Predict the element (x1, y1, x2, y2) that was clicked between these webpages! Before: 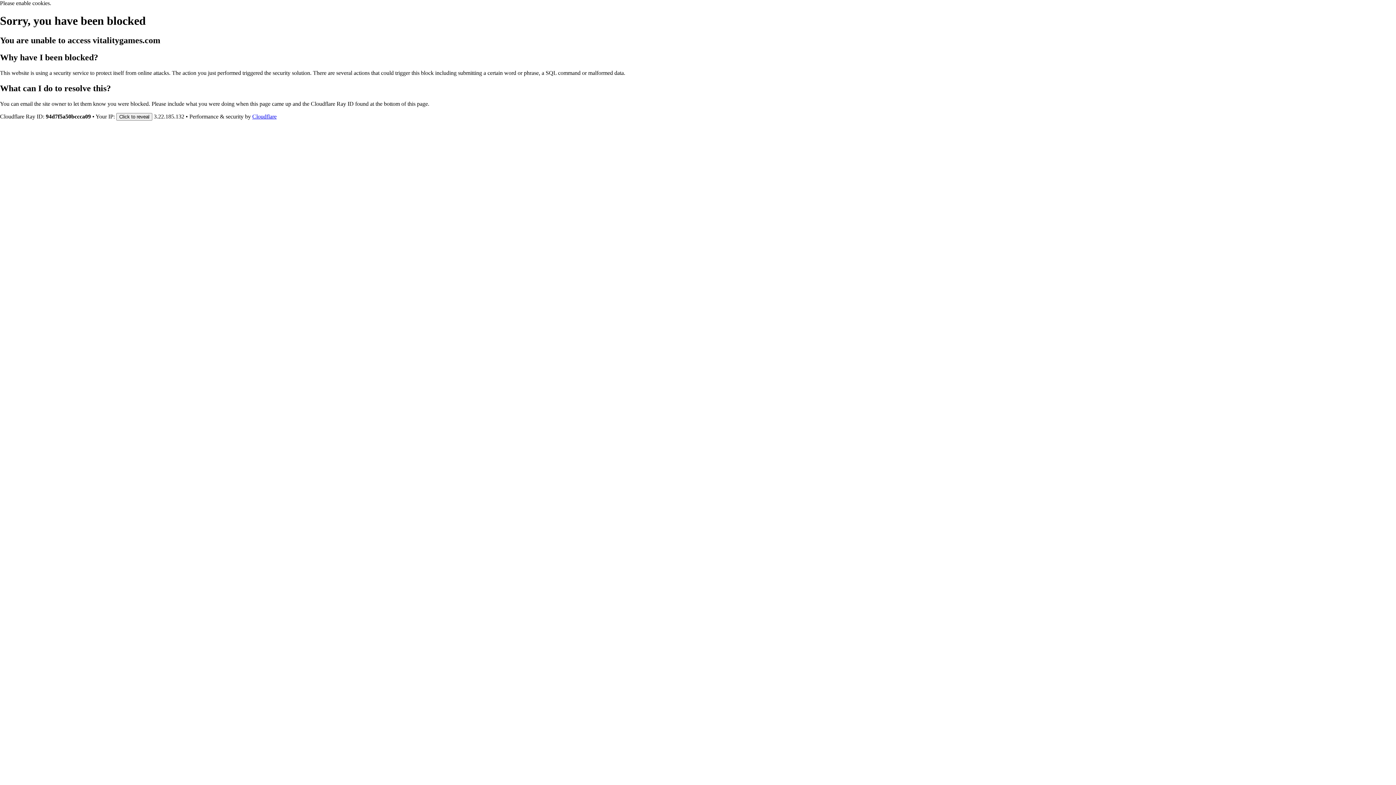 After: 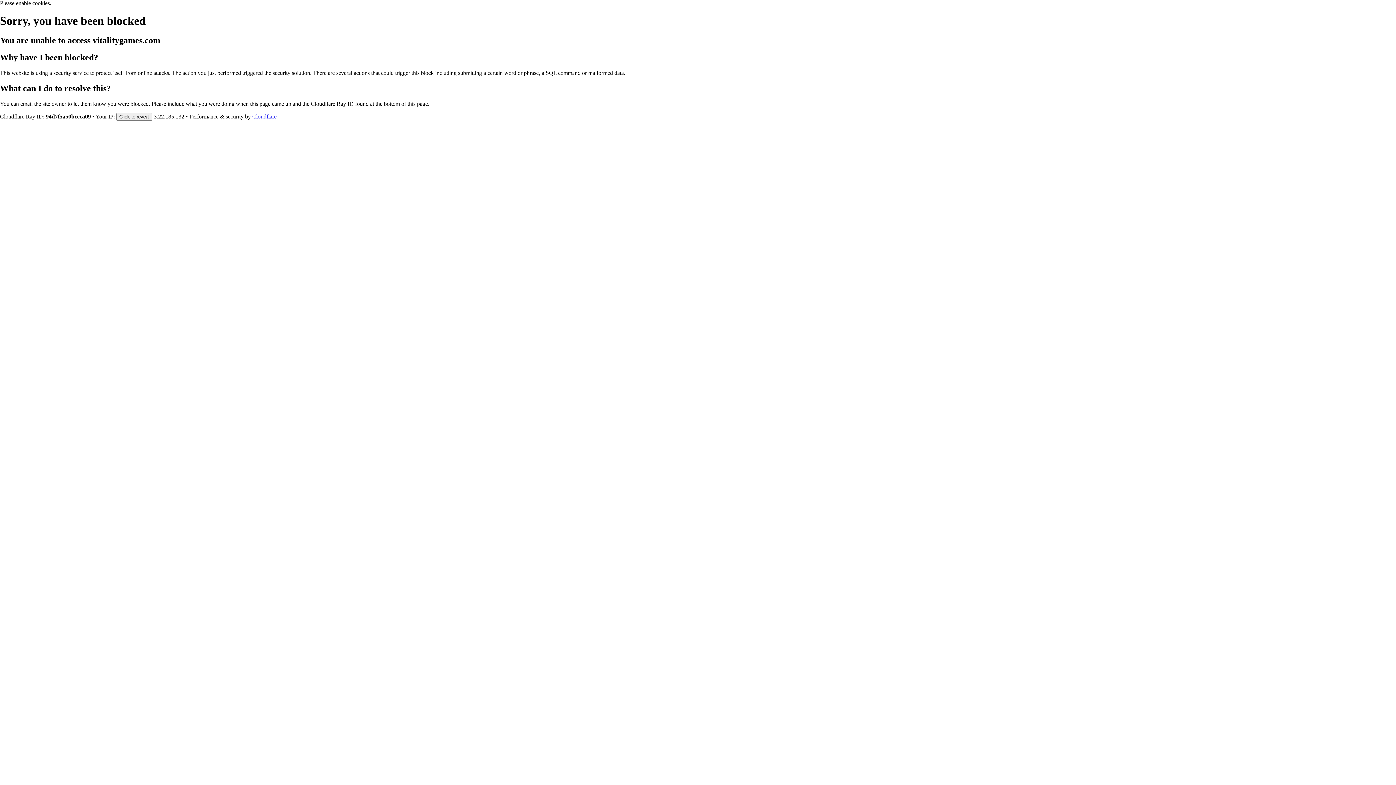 Action: bbox: (252, 113, 276, 119) label: Cloudflare